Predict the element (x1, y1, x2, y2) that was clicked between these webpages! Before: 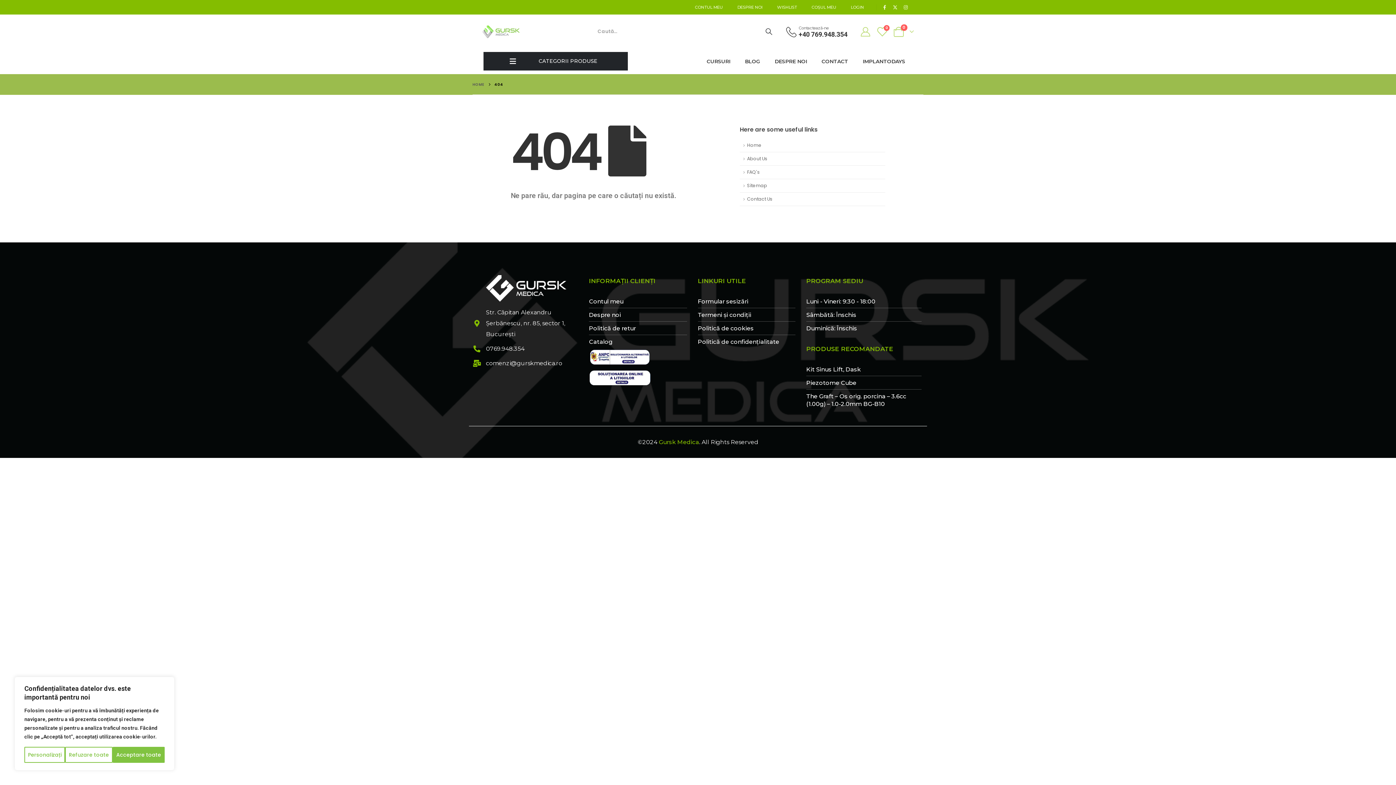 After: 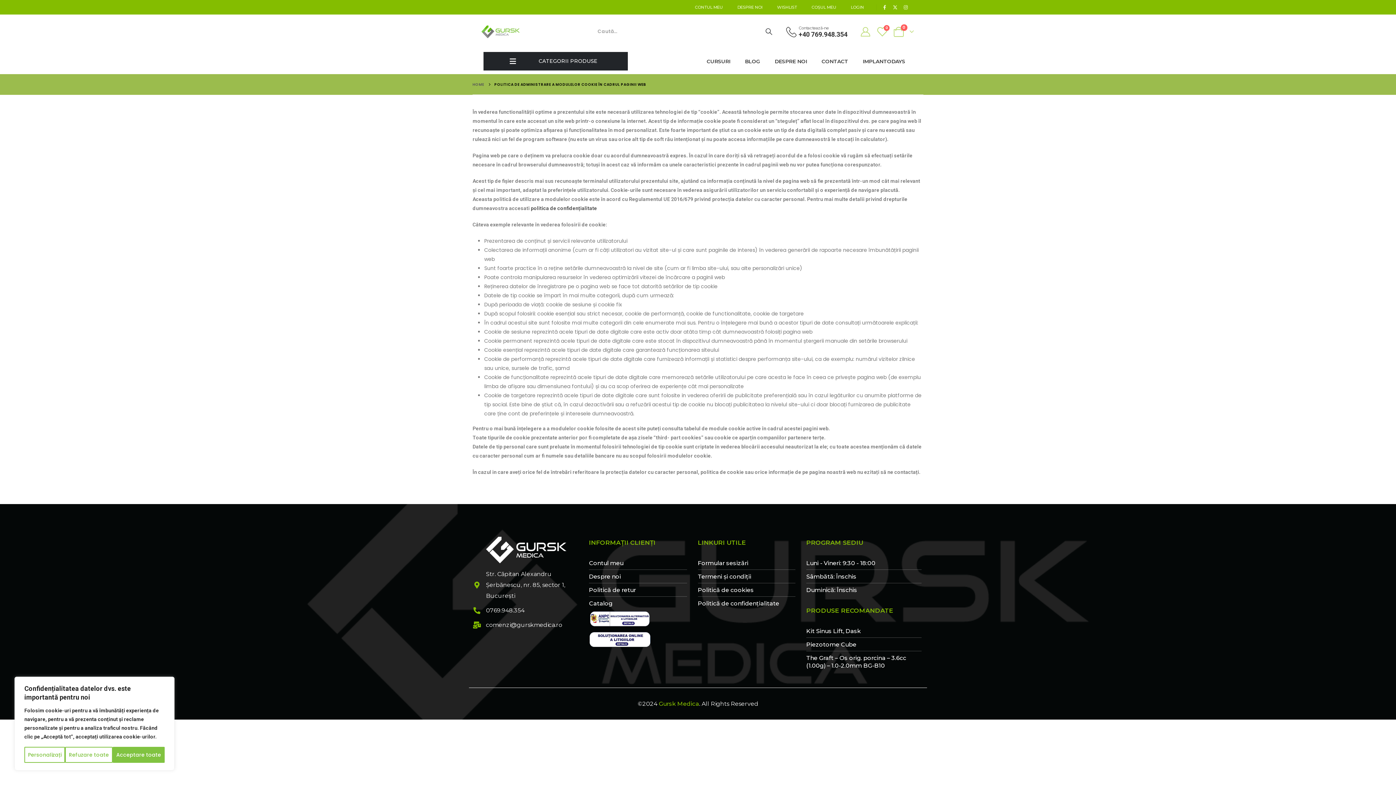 Action: label: Politică de cookies bbox: (698, 324, 795, 332)